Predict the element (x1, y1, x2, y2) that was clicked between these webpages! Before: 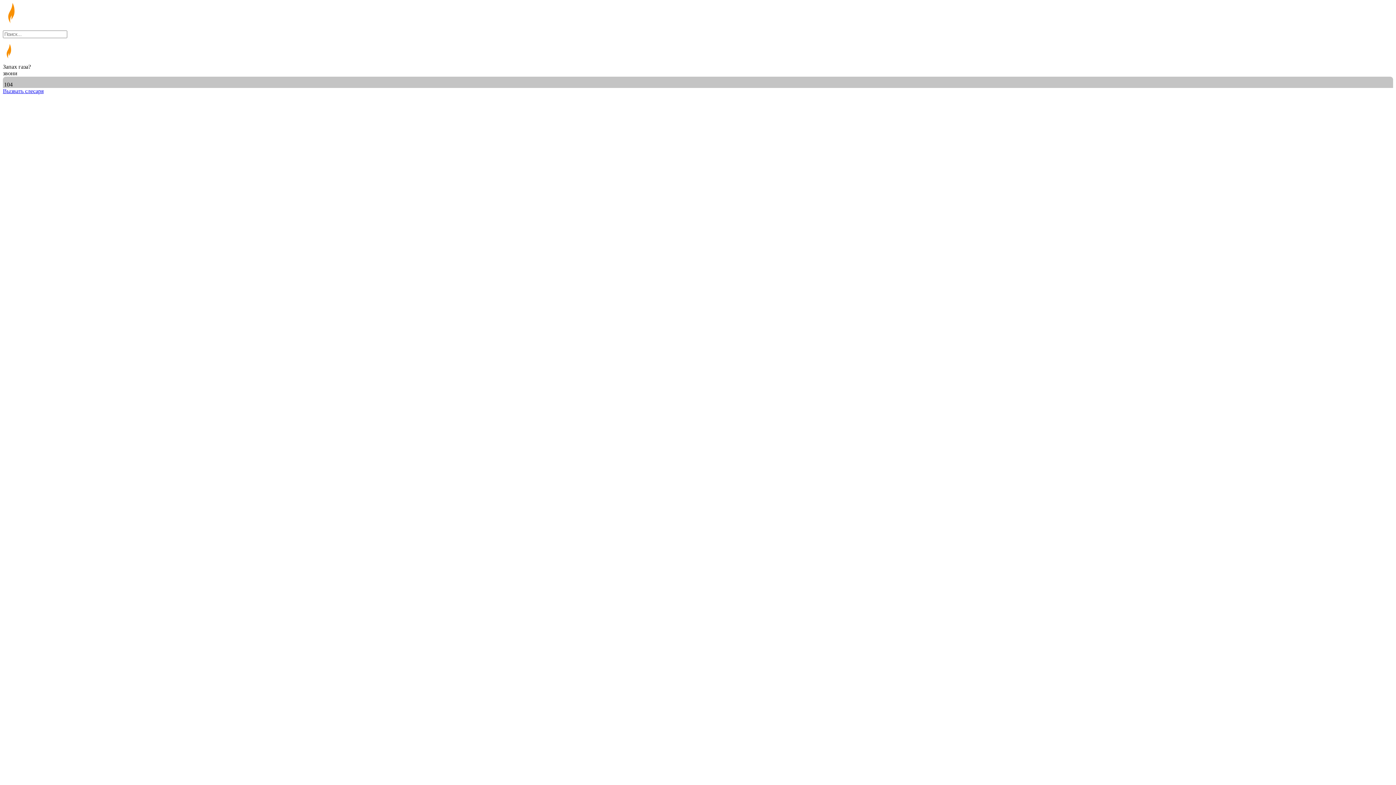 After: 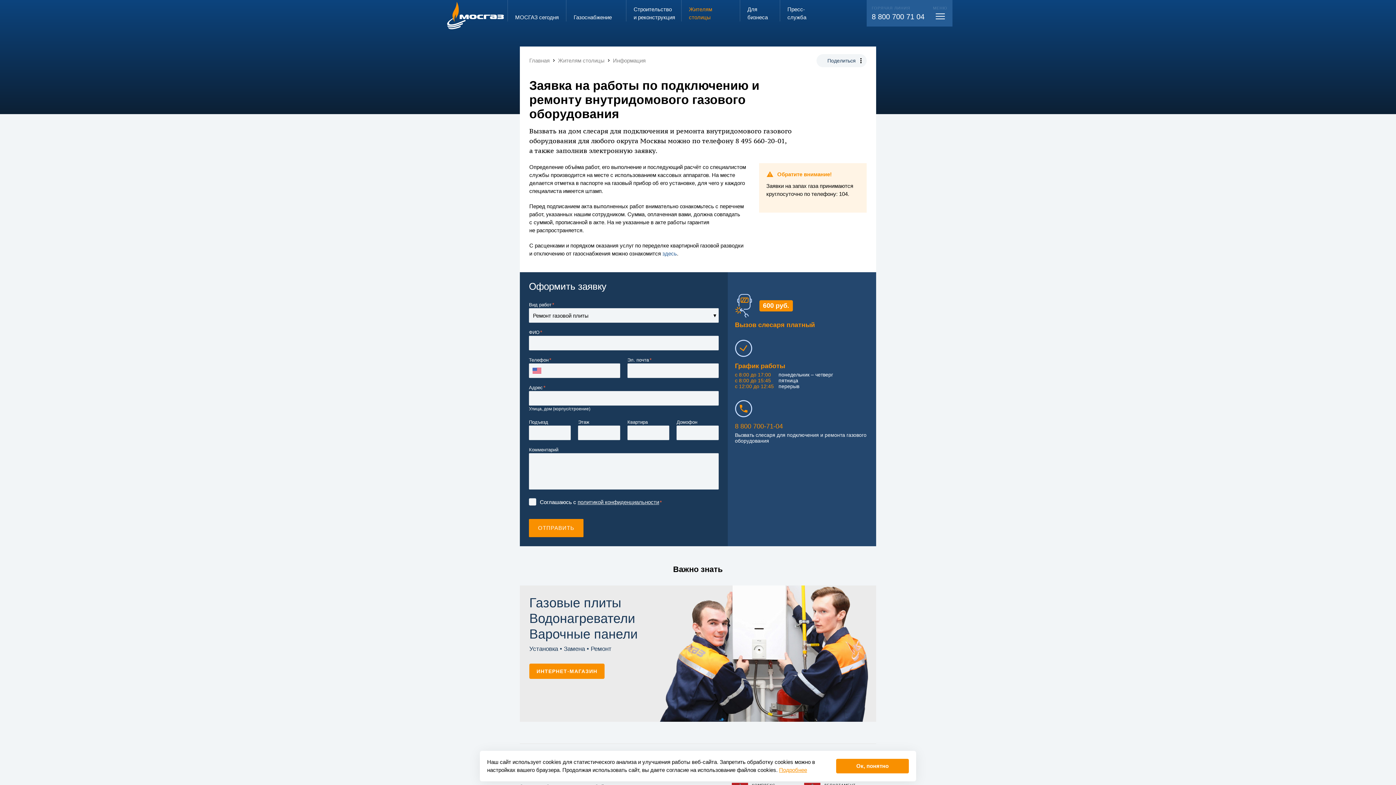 Action: bbox: (2, 87, 43, 94) label: Вызвать слесаря